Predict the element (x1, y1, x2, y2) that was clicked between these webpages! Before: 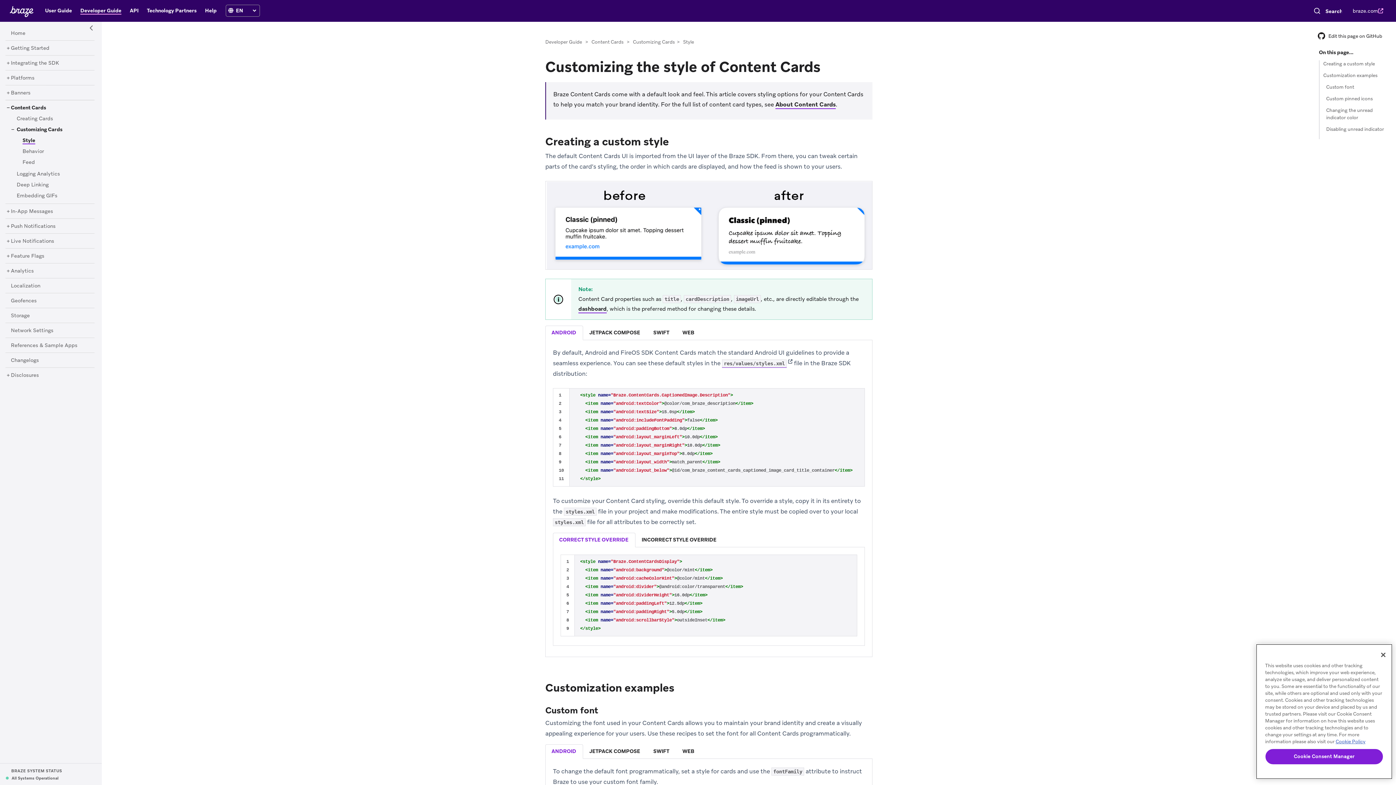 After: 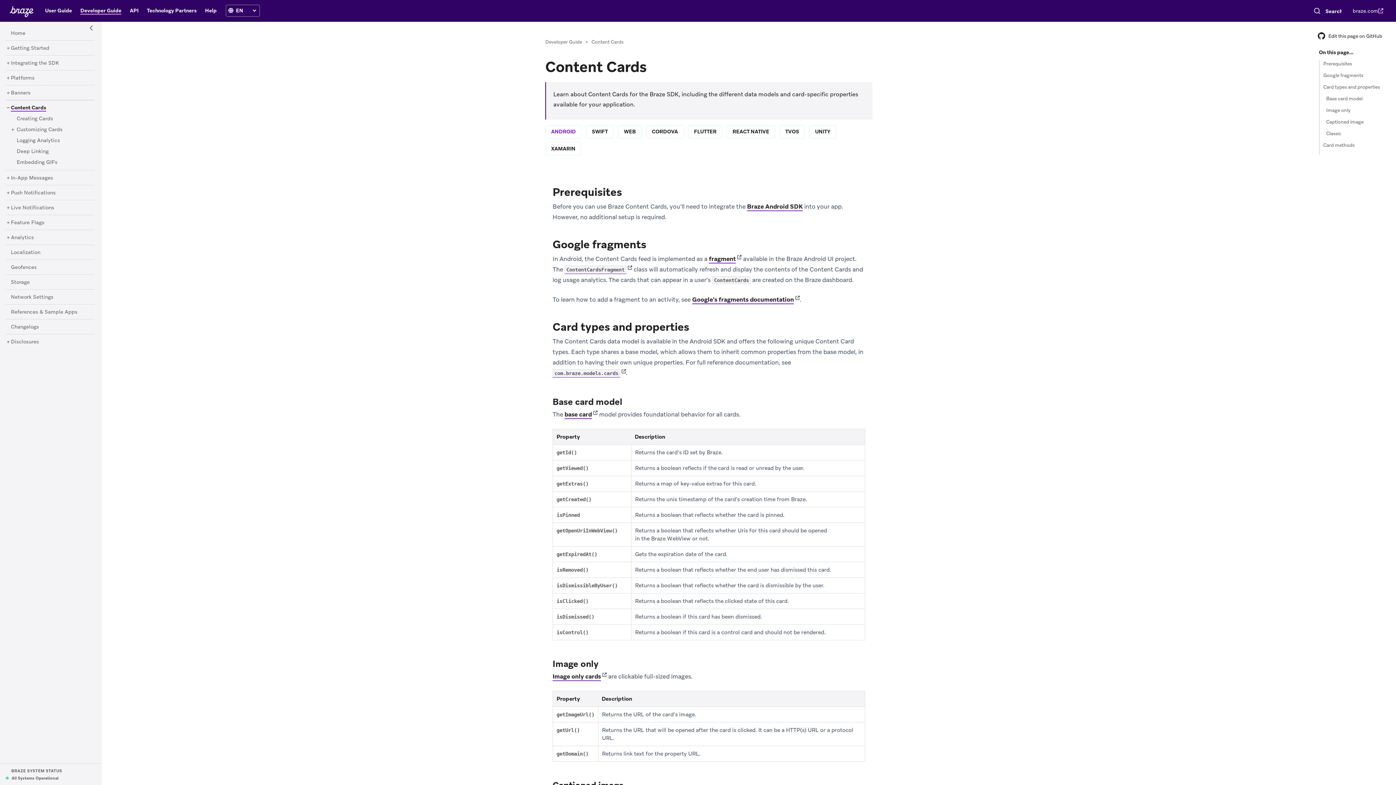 Action: label: About Content Cards bbox: (775, 100, 836, 109)